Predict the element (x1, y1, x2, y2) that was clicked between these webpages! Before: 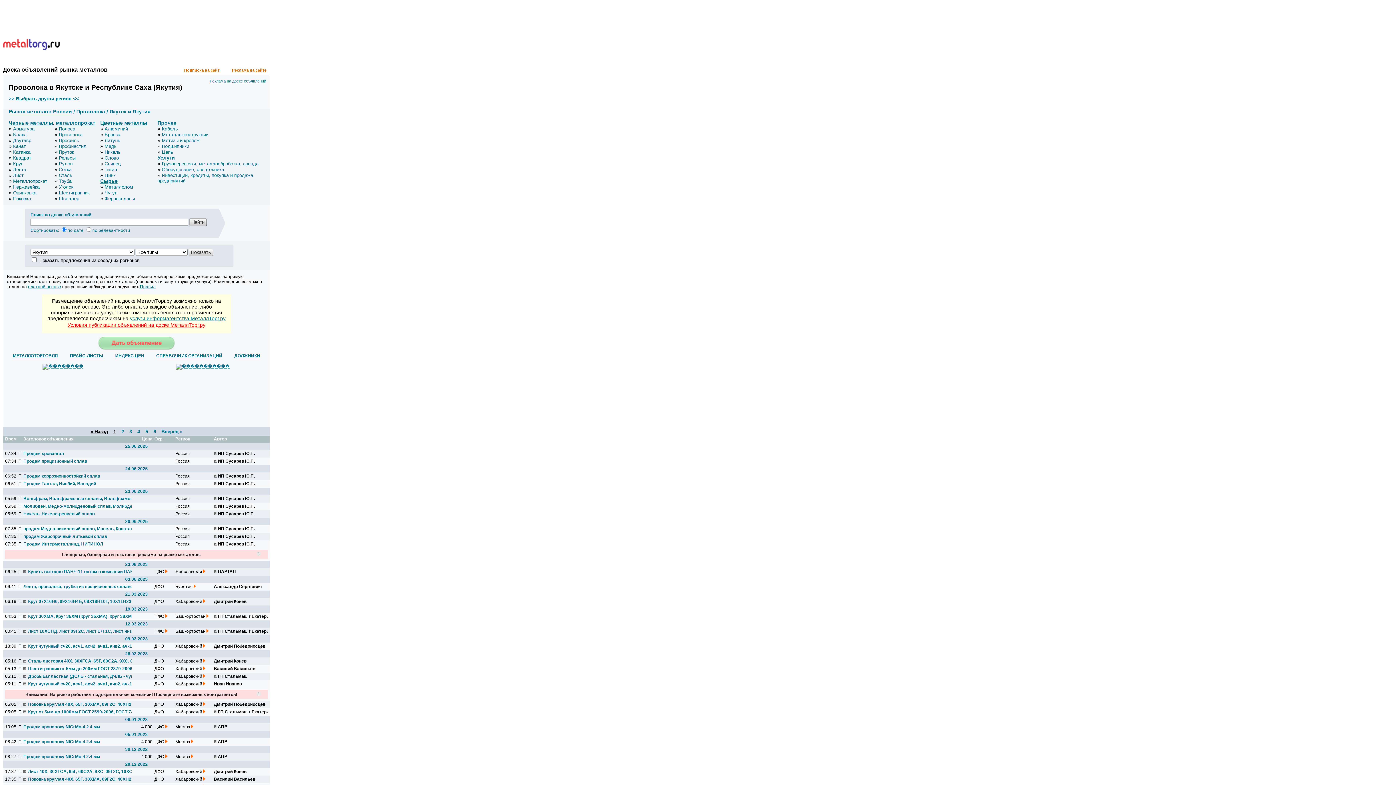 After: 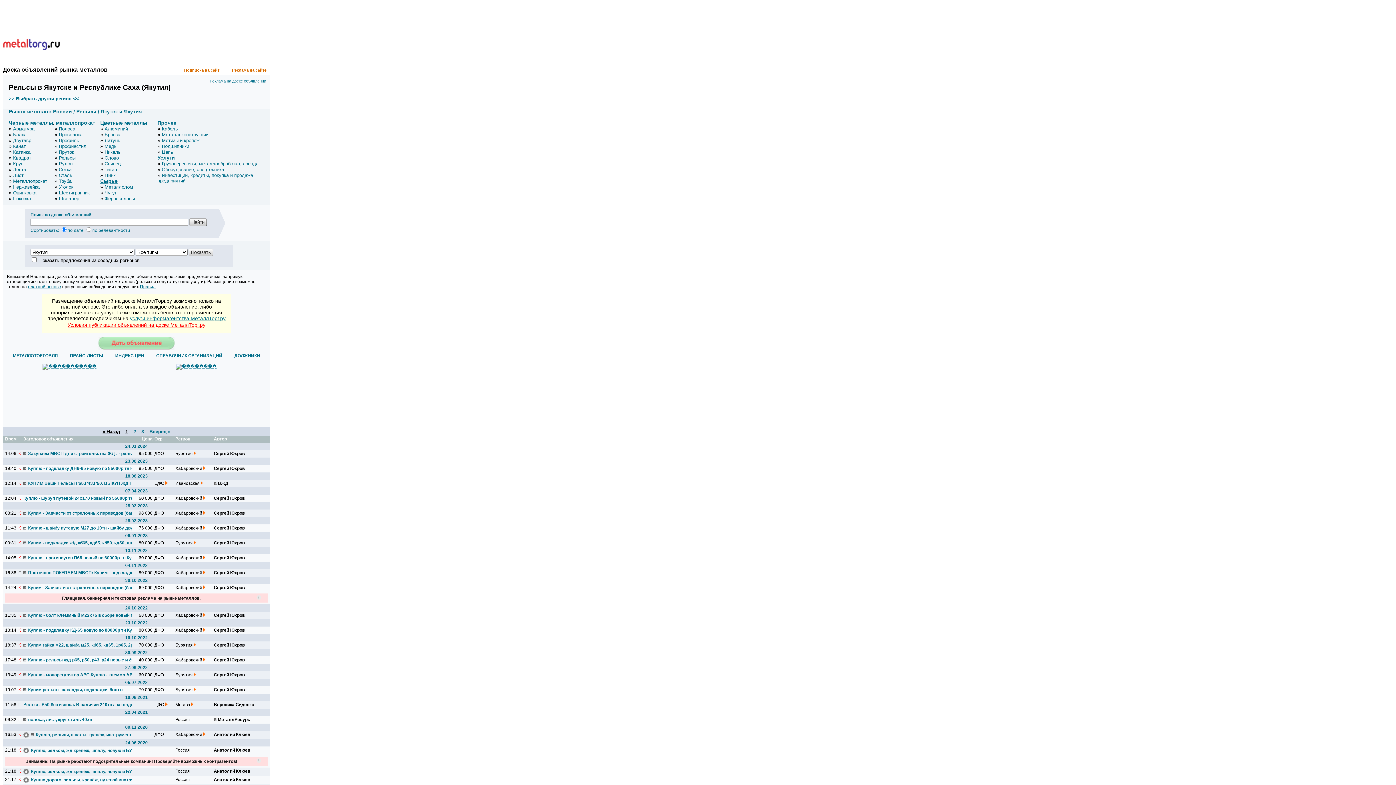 Action: bbox: (58, 155, 75, 160) label: Рельсы